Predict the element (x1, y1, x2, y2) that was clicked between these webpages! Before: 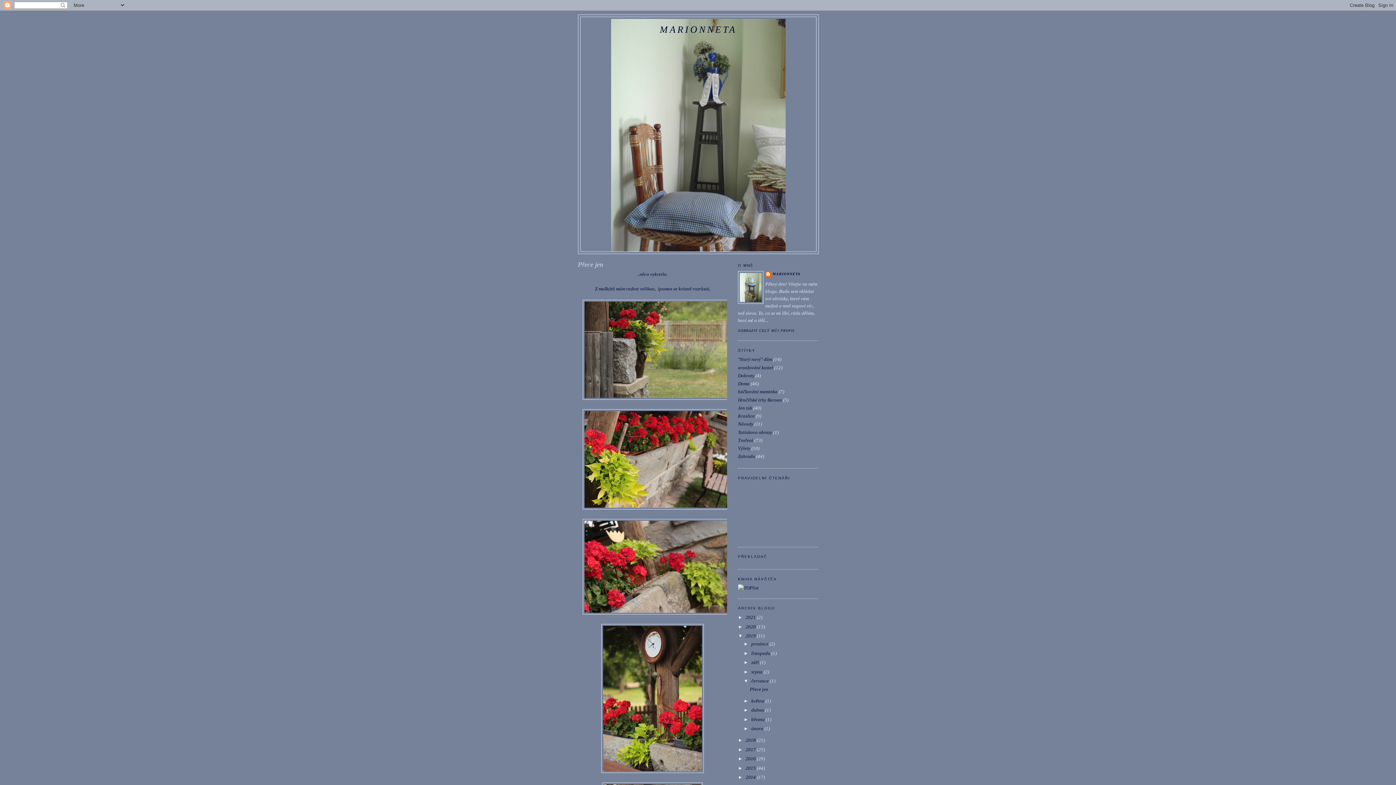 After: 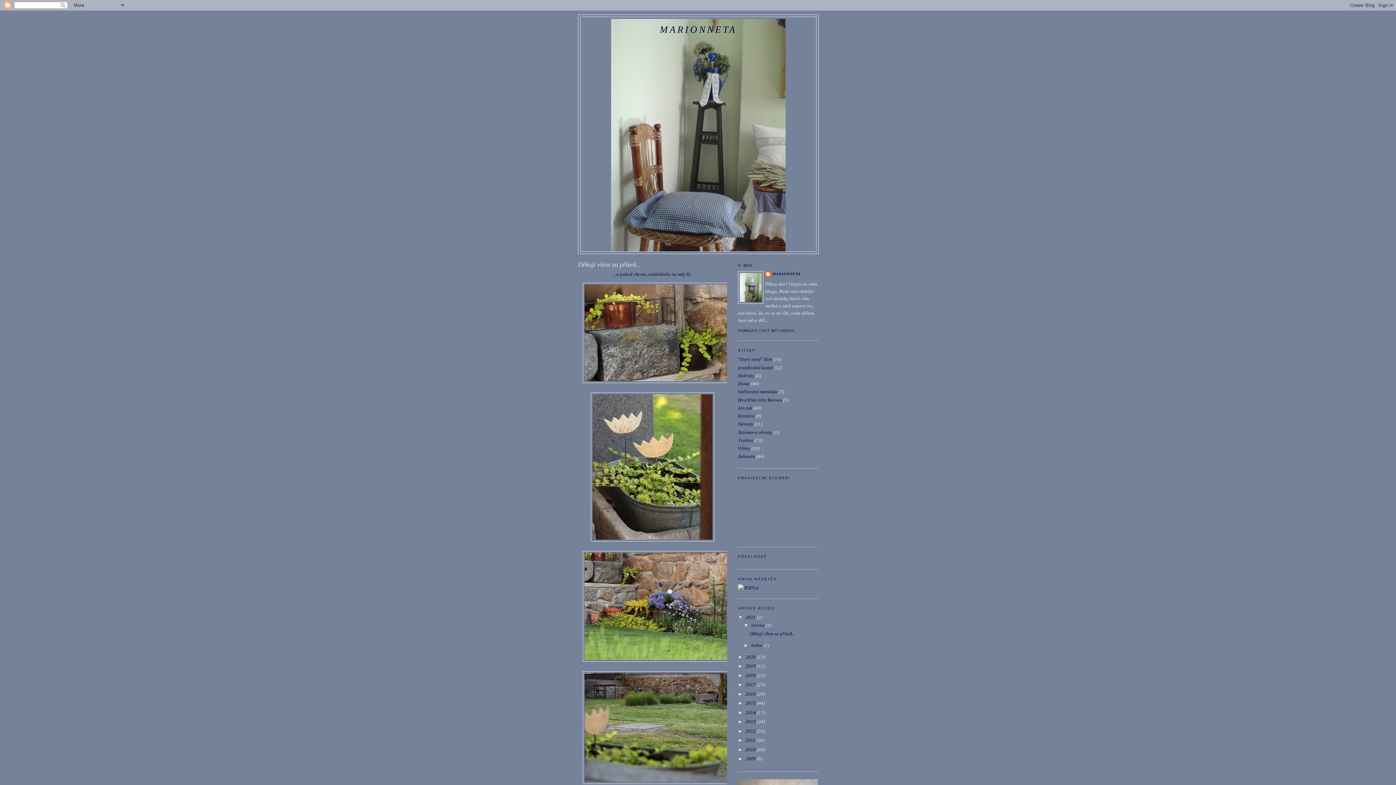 Action: bbox: (745, 614, 757, 620) label: 2021 